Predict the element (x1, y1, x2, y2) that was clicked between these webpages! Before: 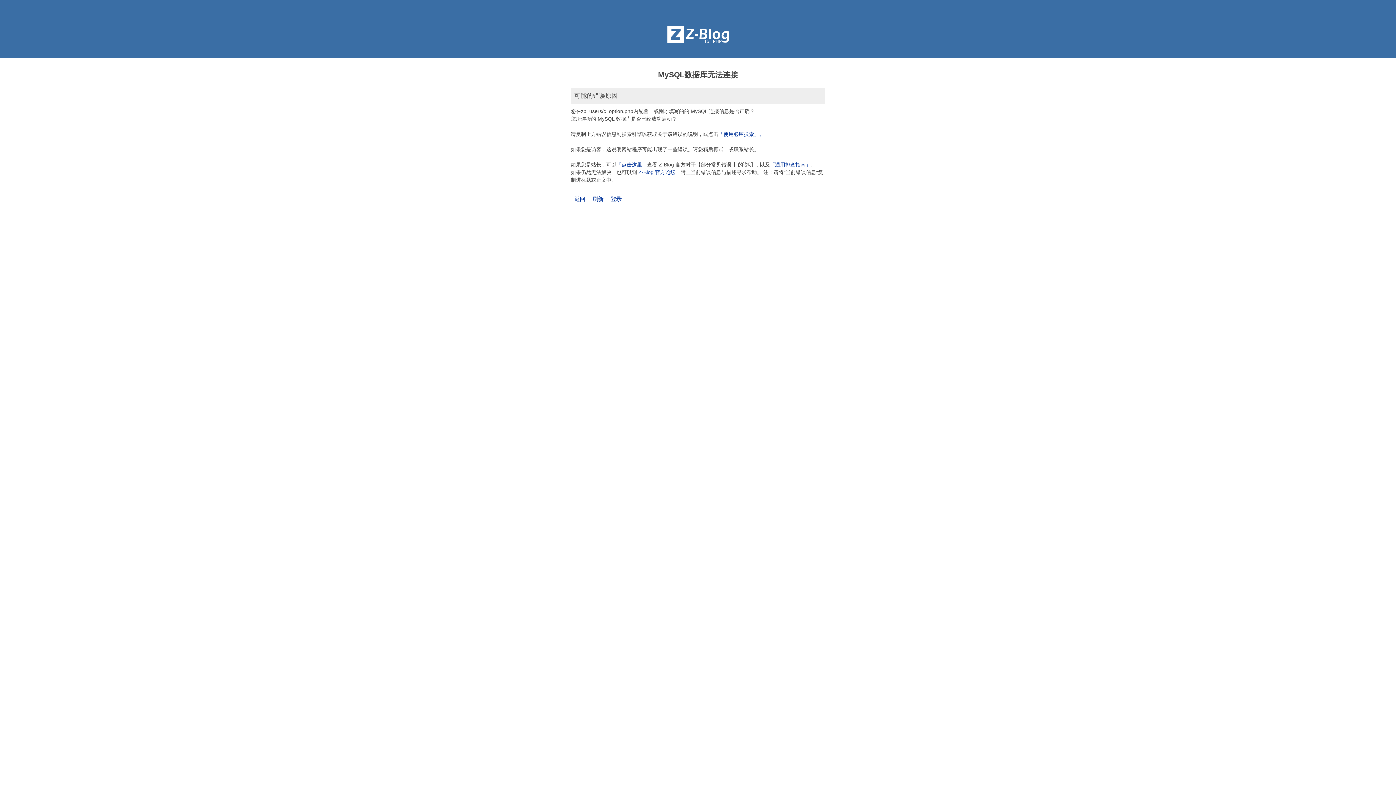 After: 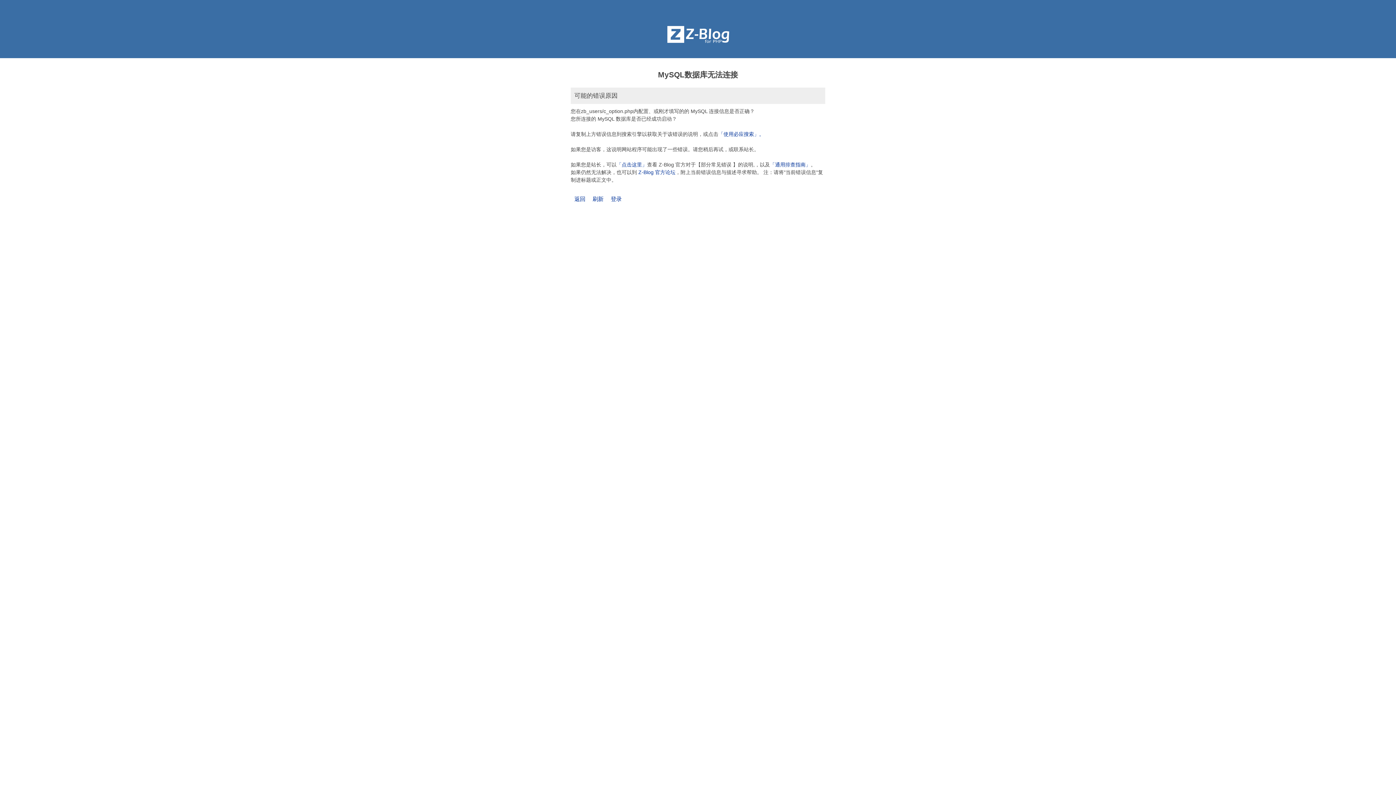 Action: label: 登录 bbox: (610, 196, 621, 202)